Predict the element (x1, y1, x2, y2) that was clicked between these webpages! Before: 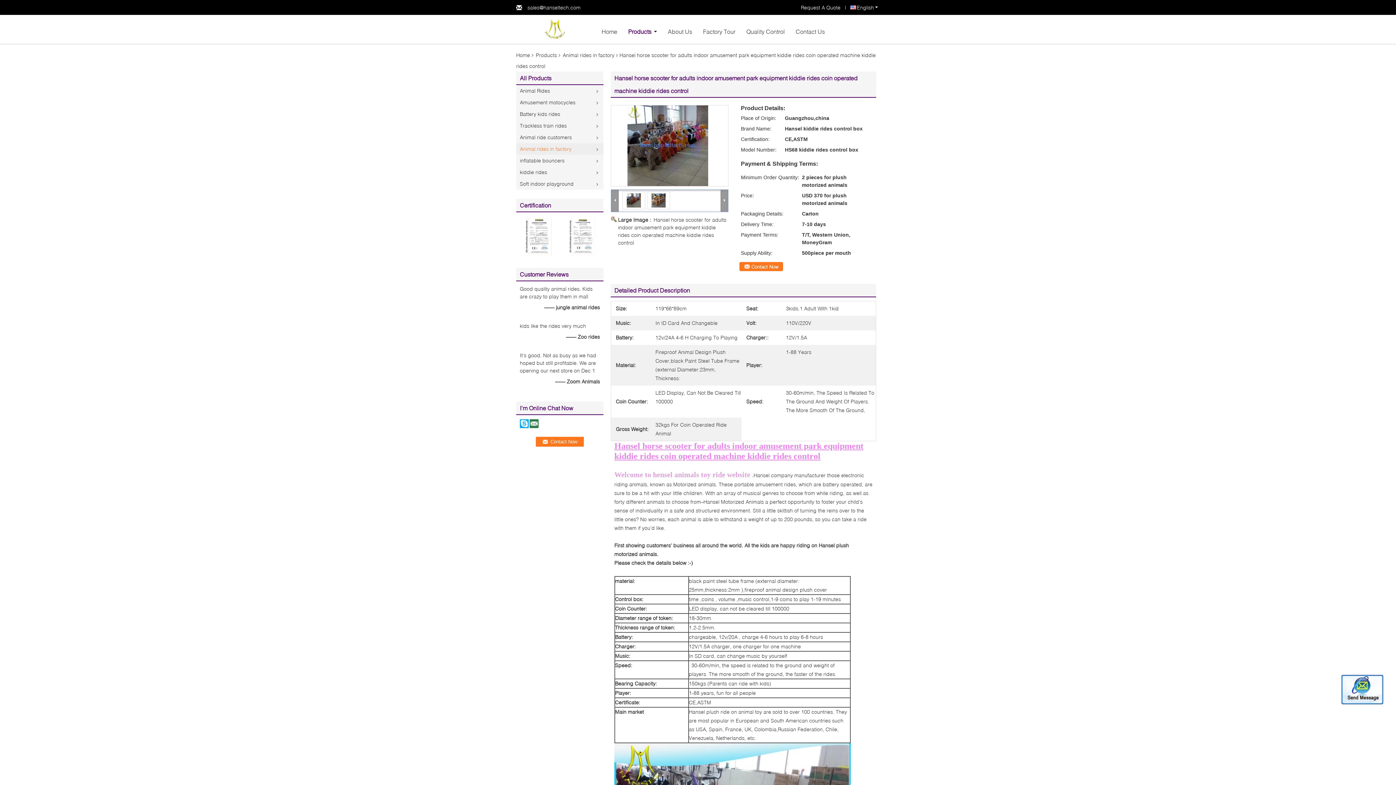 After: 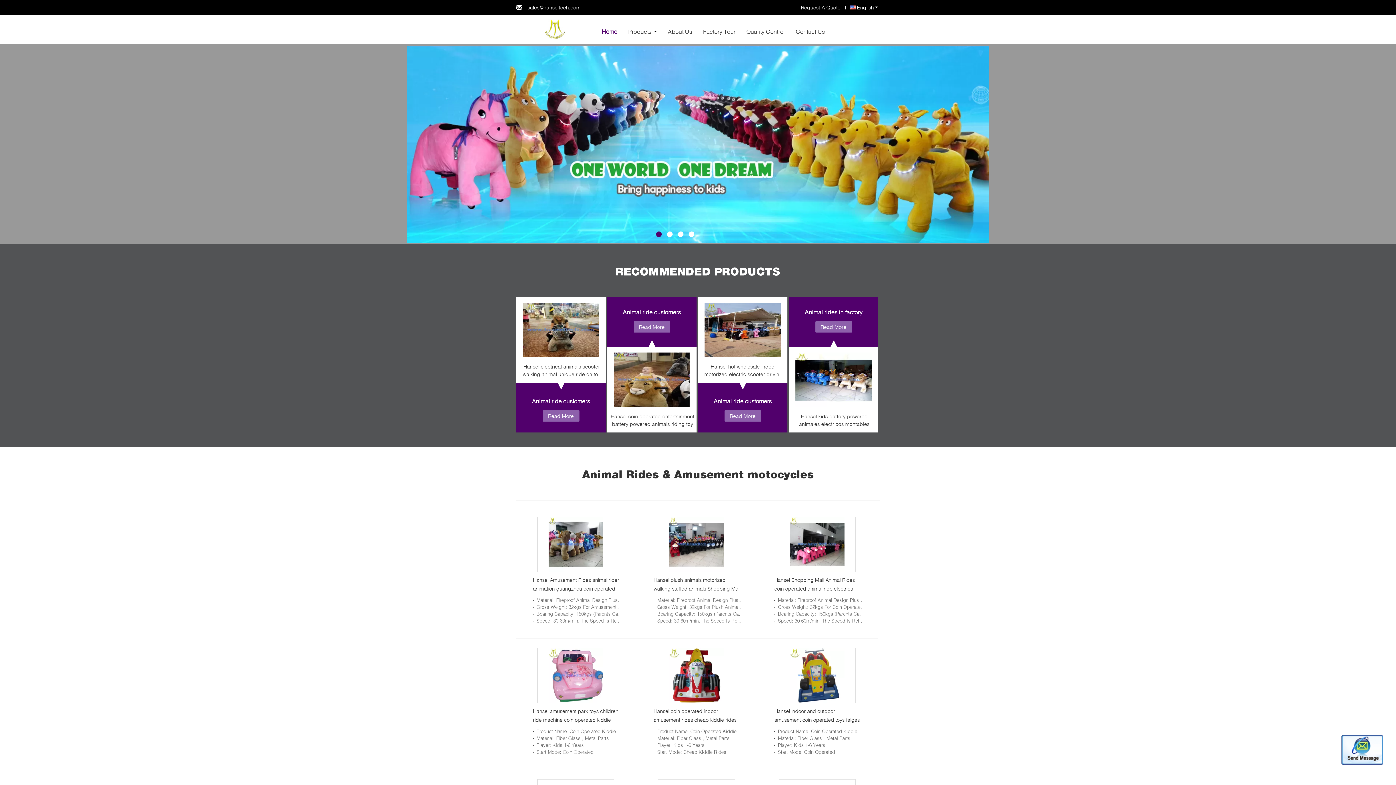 Action: label: Home bbox: (601, 28, 617, 34)